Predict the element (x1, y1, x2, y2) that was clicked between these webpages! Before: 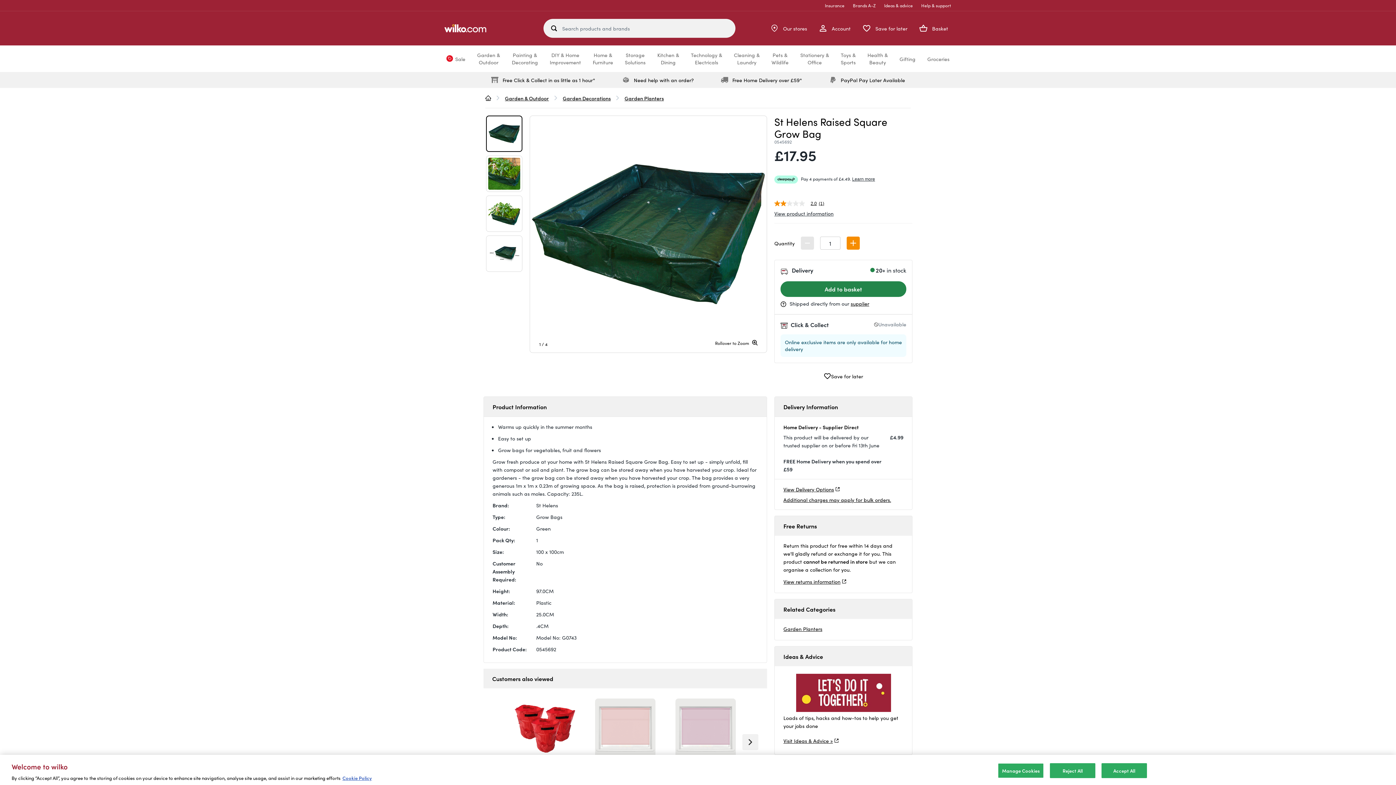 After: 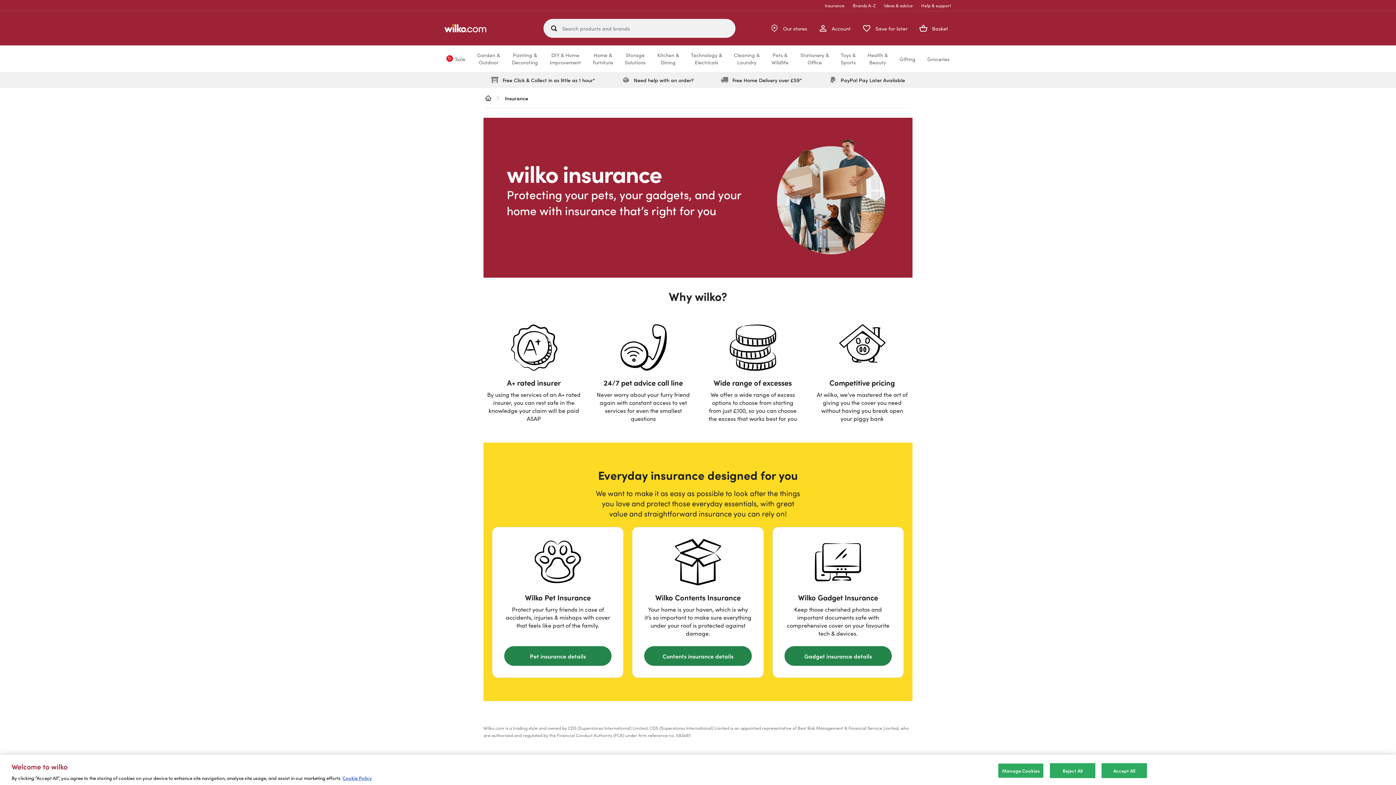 Action: bbox: (825, 2, 844, 8) label: Insurance